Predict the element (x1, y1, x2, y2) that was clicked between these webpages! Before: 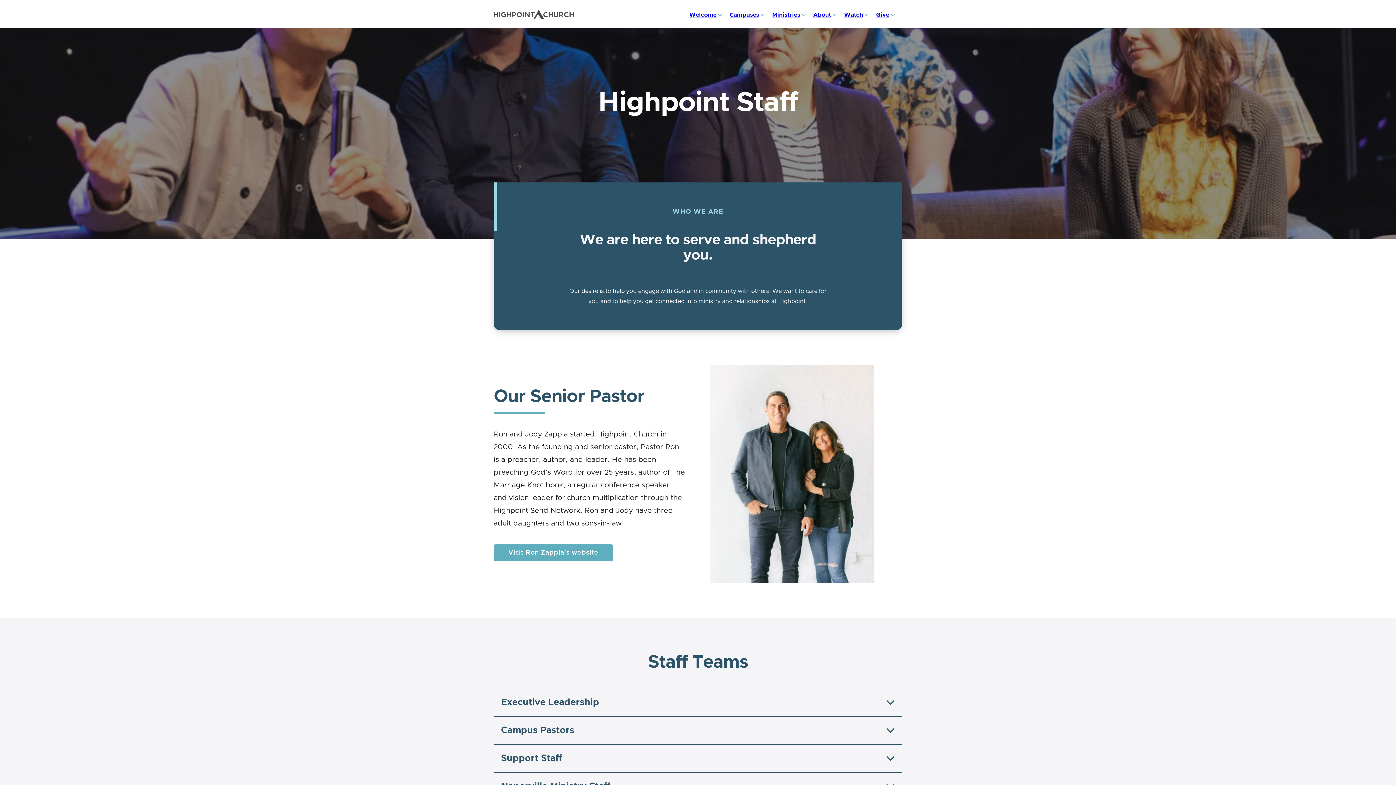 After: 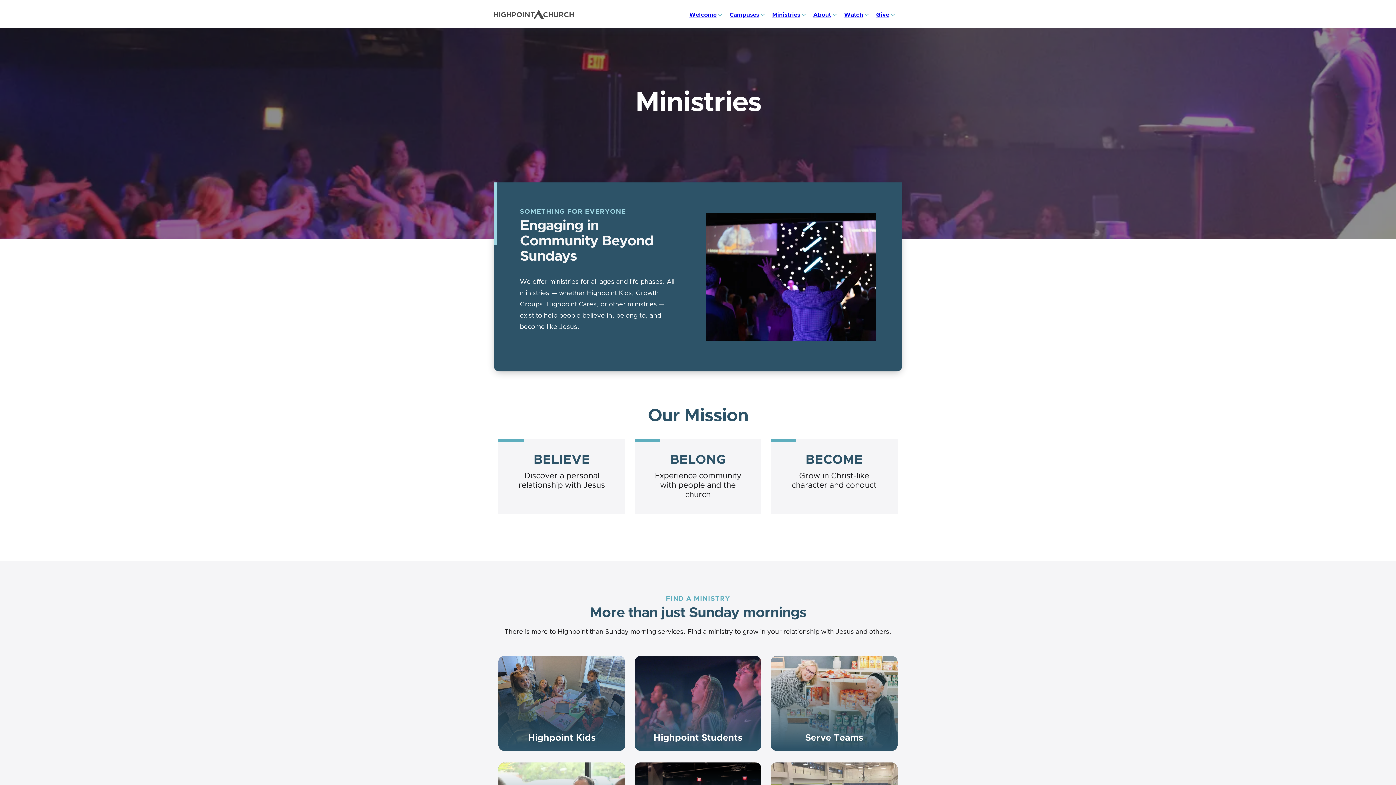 Action: label: Ministries bbox: (772, 9, 800, 20)